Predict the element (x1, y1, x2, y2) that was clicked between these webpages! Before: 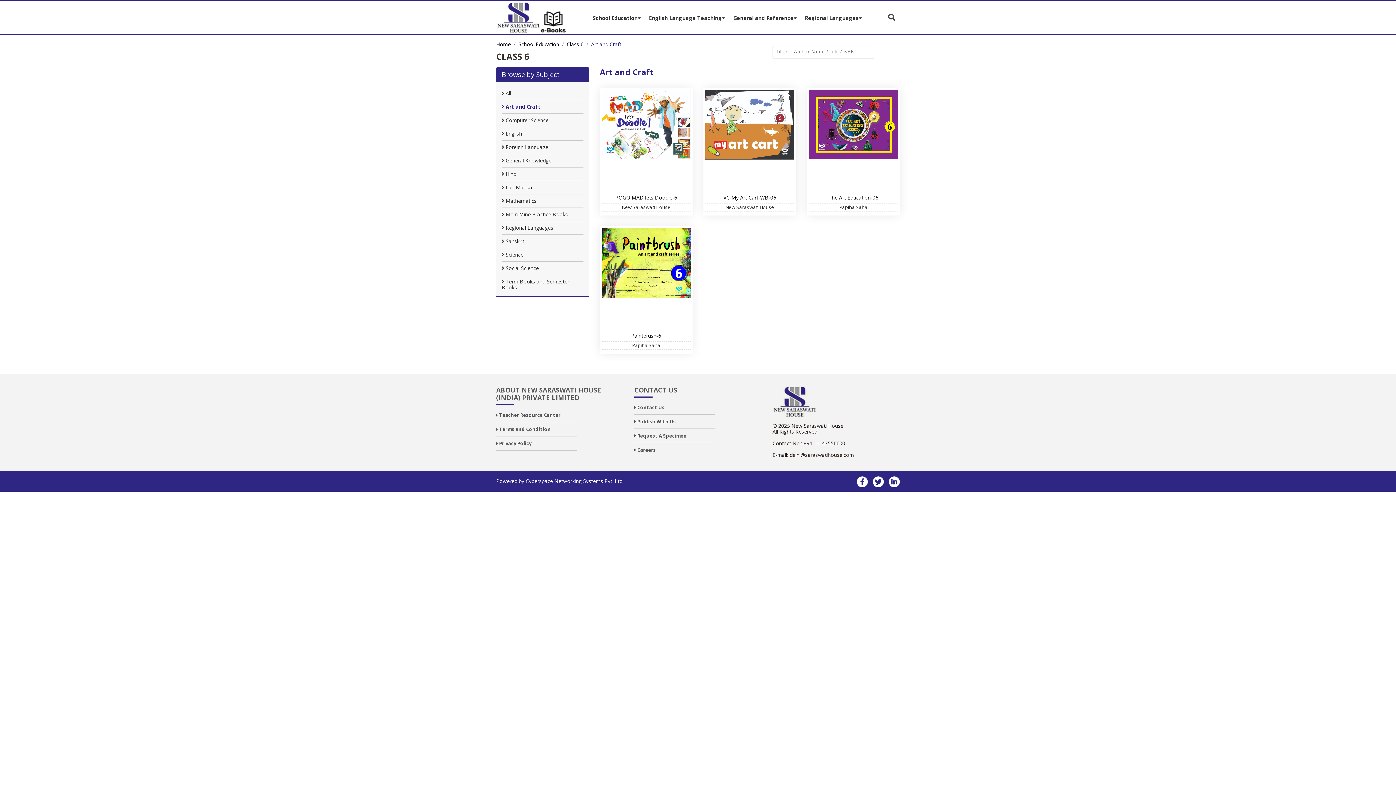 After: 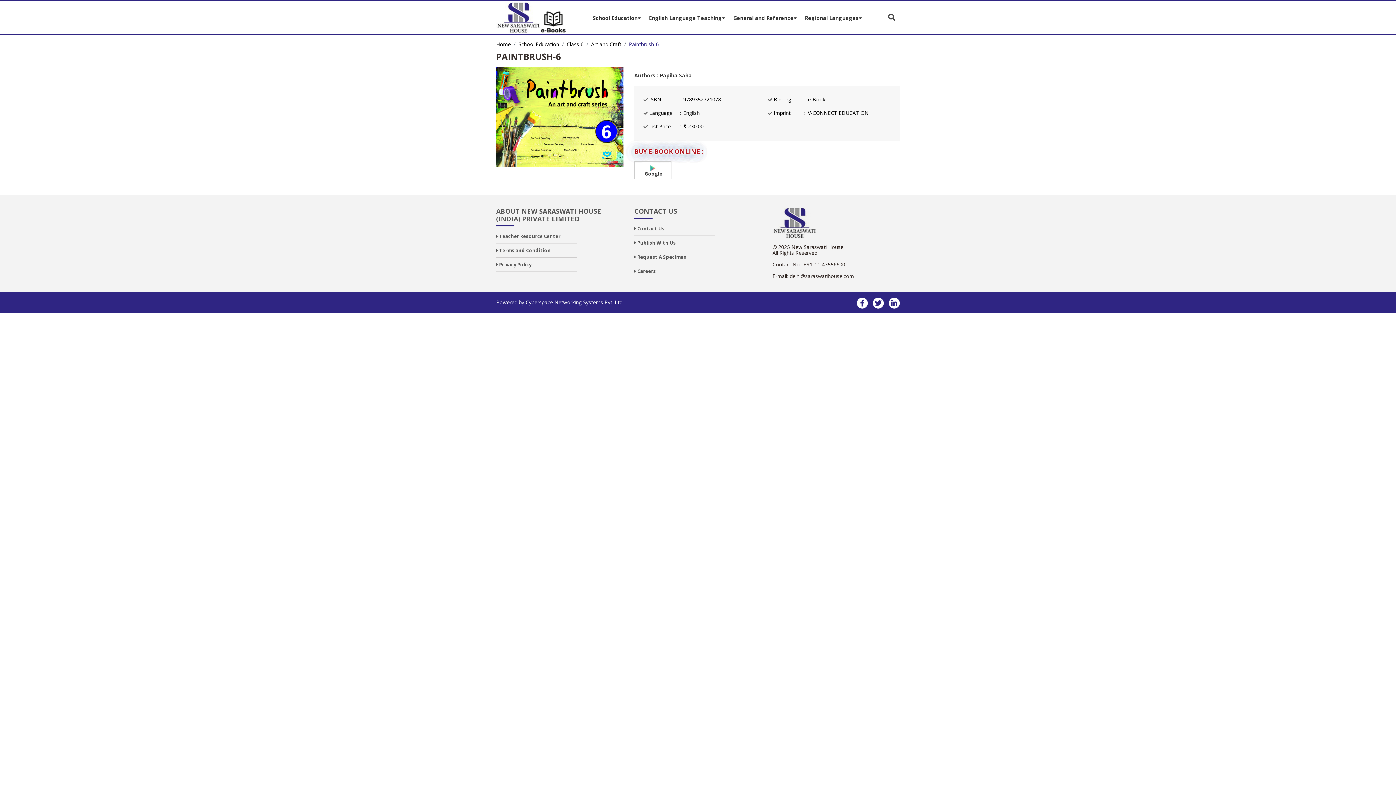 Action: label: Paintbrush-6 bbox: (631, 332, 661, 339)